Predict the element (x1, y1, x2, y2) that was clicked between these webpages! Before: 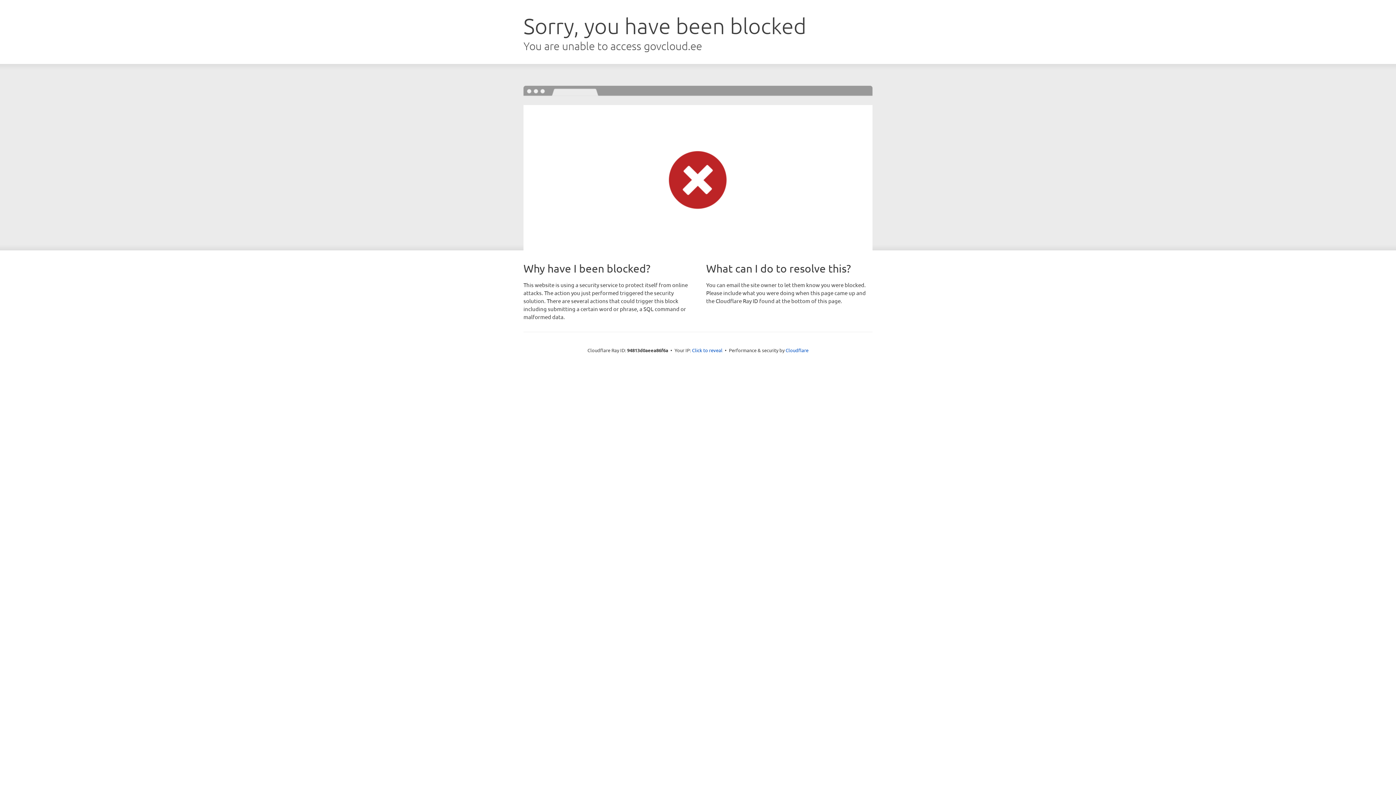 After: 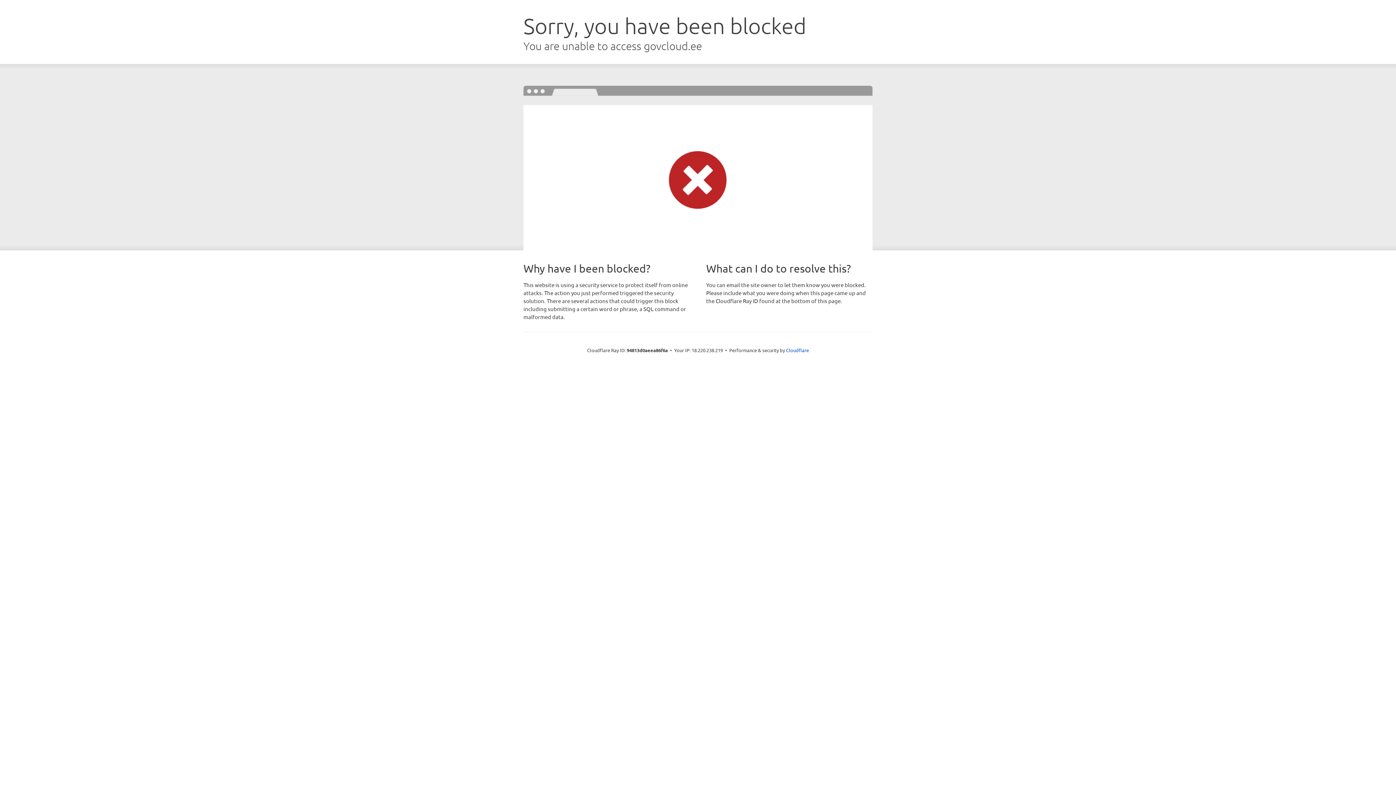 Action: bbox: (692, 346, 722, 353) label: Click to reveal